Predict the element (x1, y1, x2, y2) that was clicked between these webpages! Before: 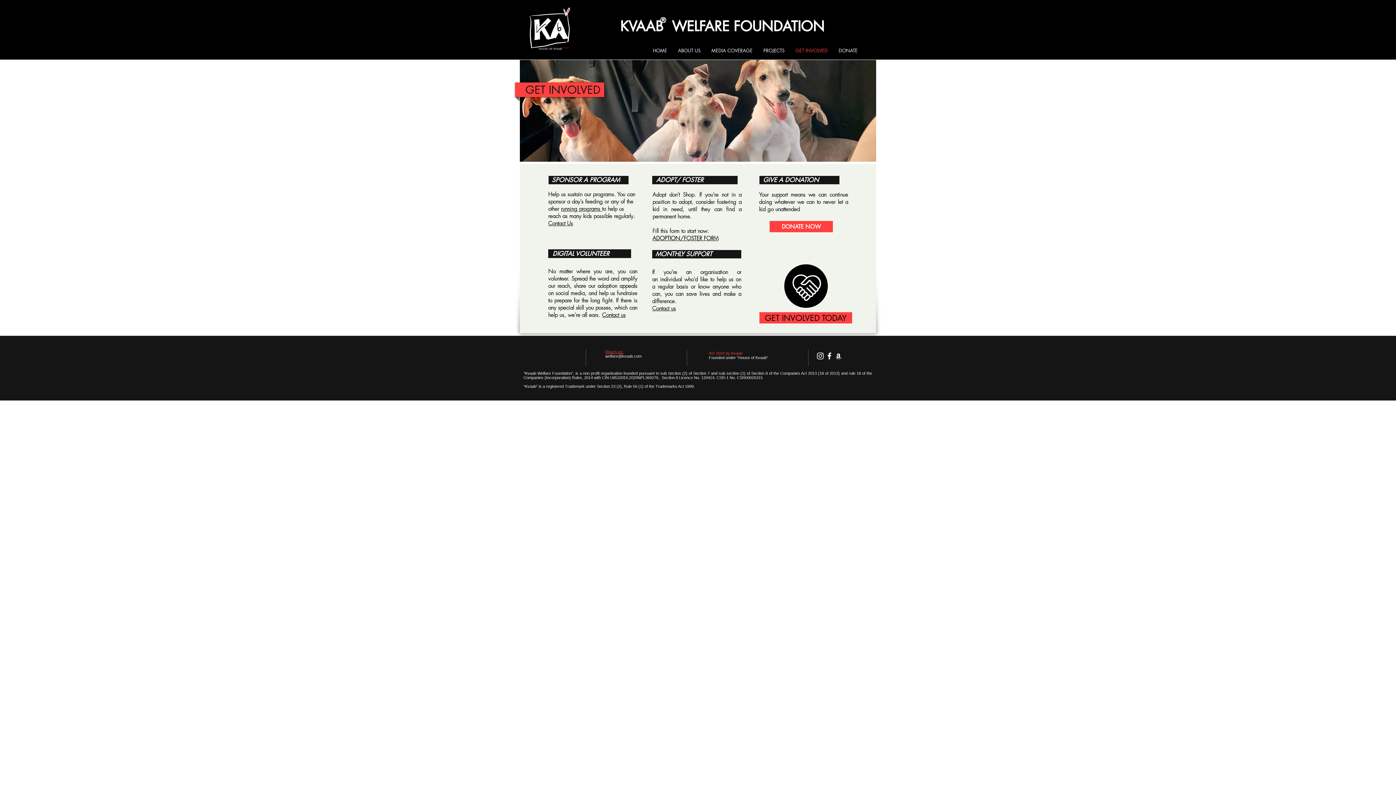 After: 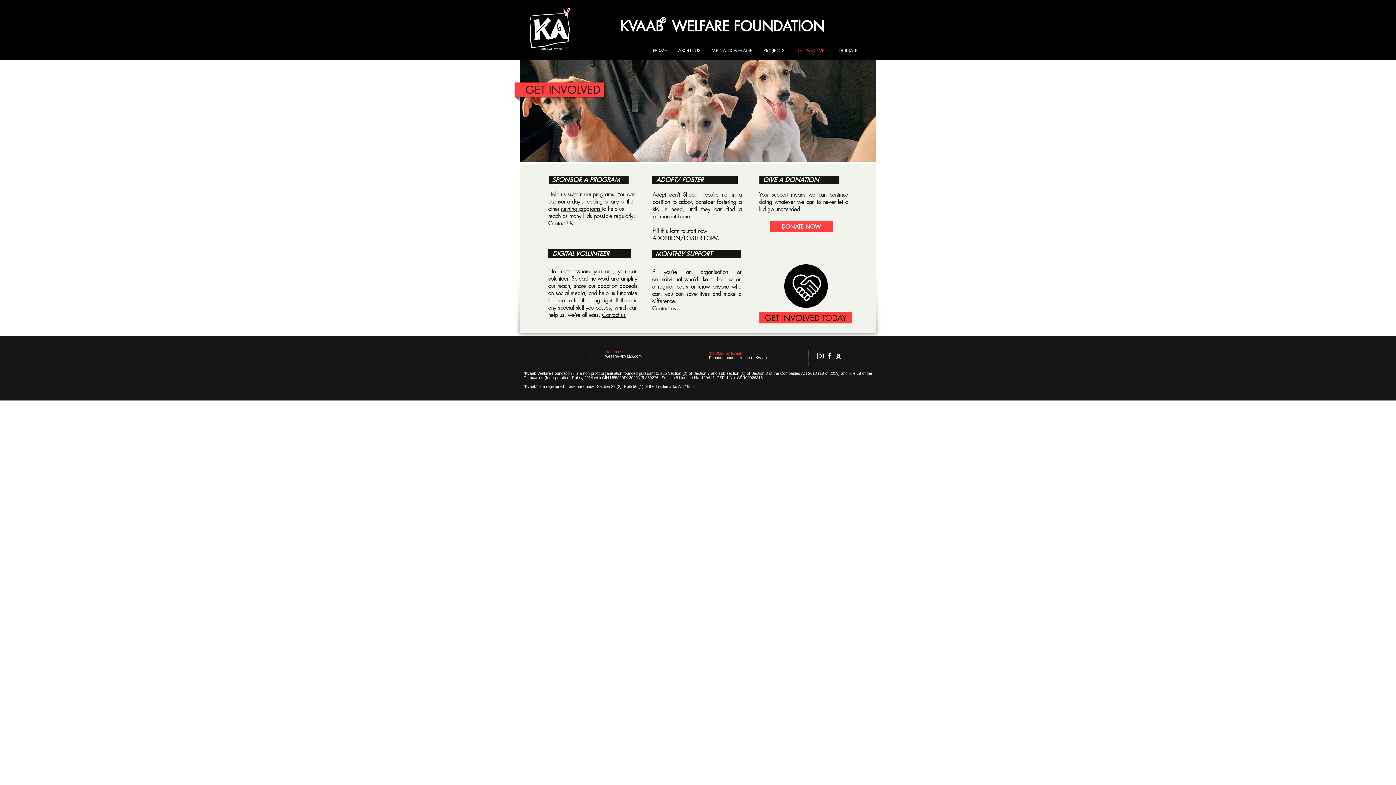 Action: label: Amazon bbox: (834, 351, 843, 360)